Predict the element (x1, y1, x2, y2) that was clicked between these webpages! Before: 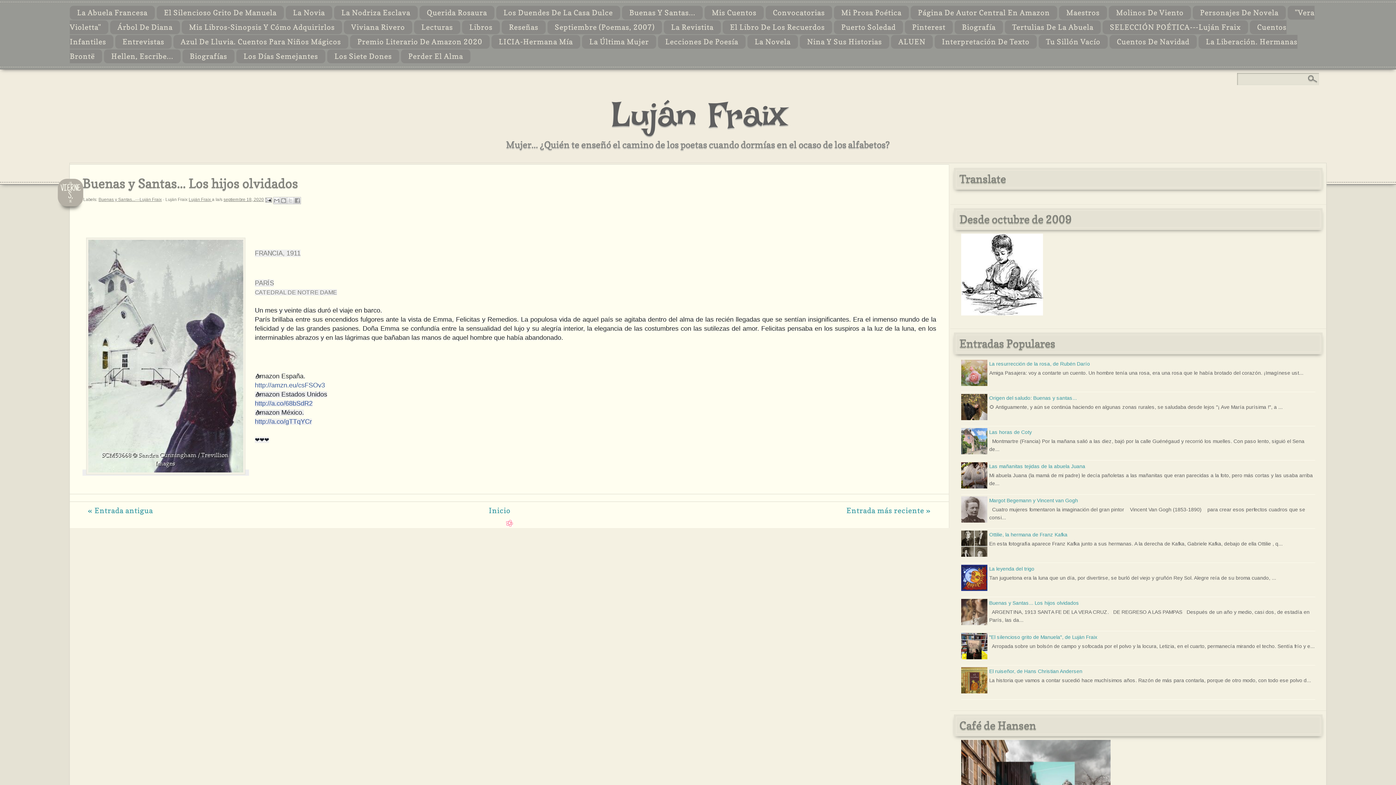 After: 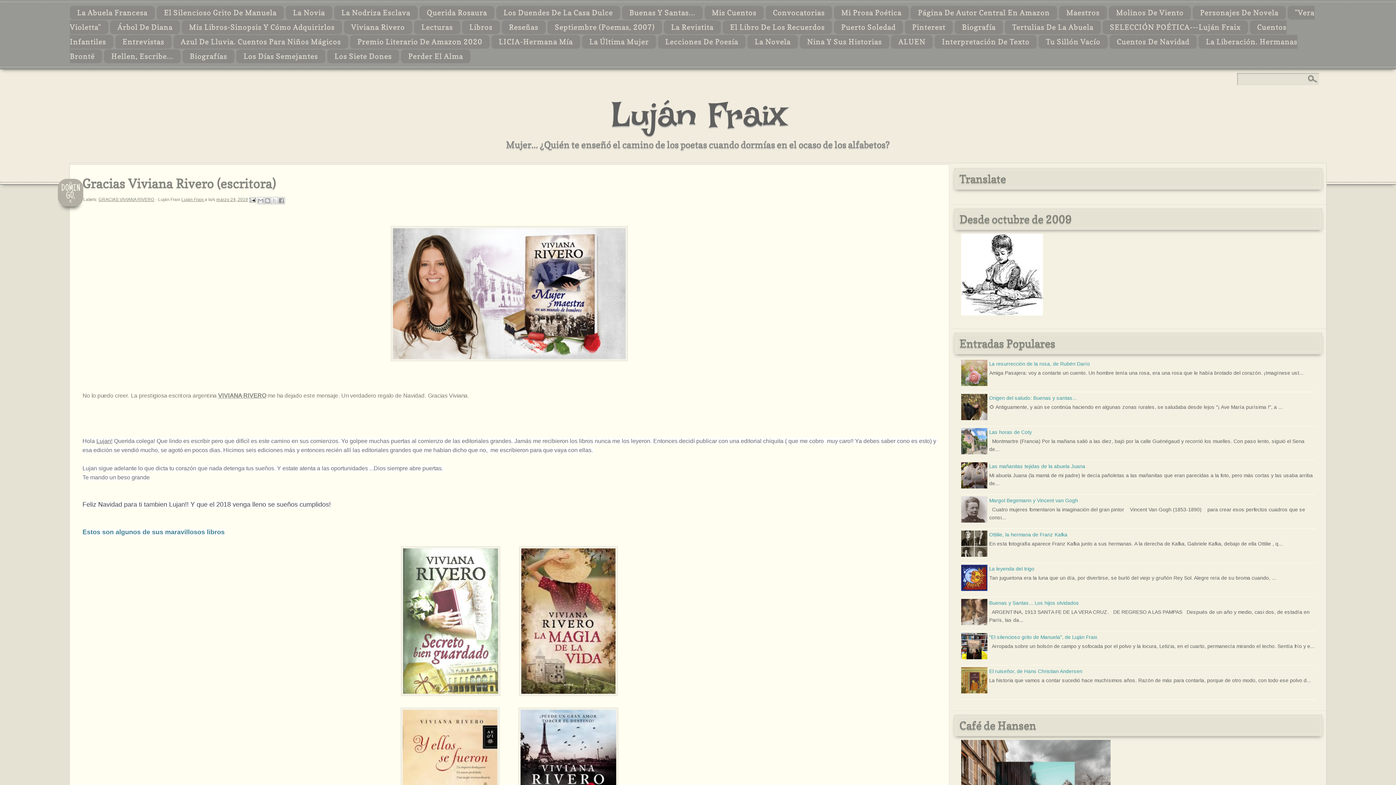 Action: bbox: (344, 20, 412, 34) label: Viviana Rivero